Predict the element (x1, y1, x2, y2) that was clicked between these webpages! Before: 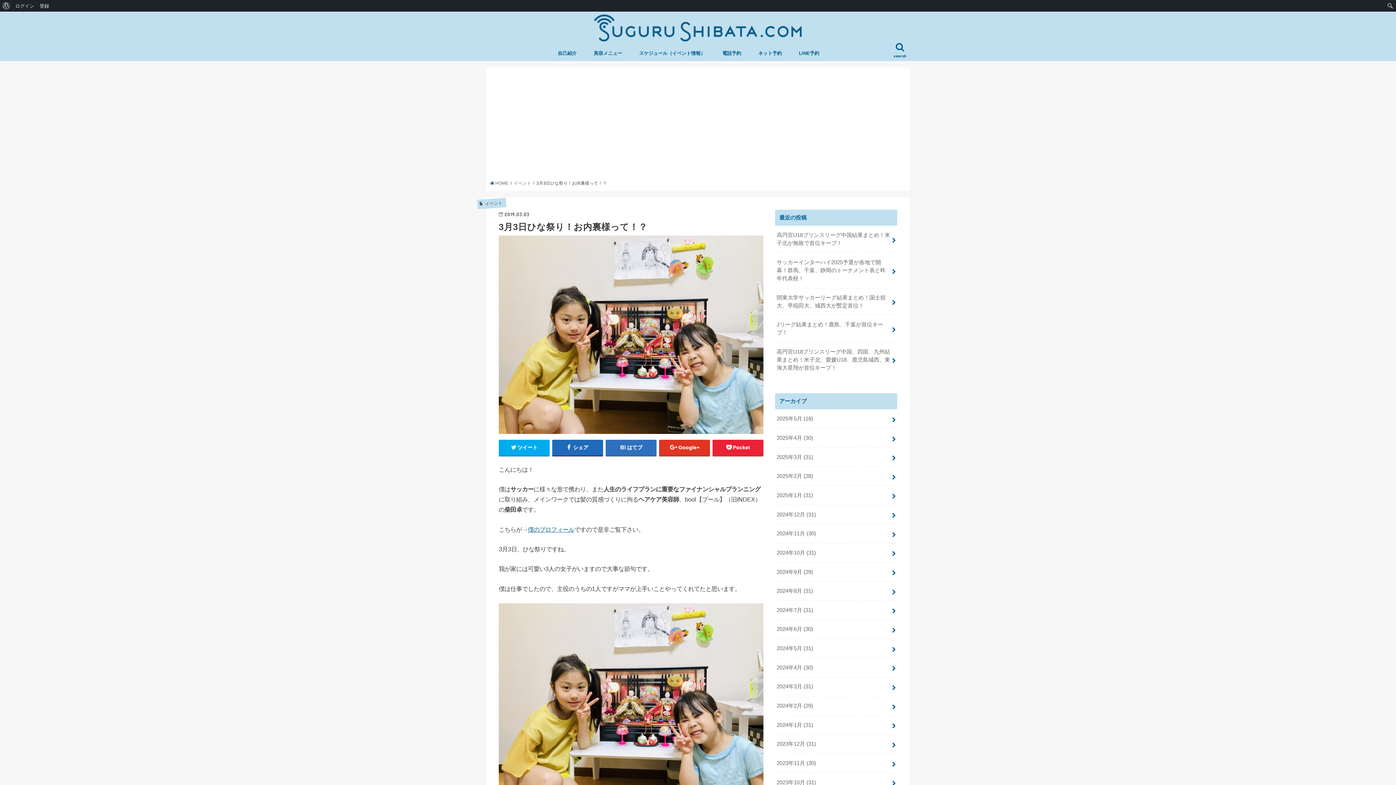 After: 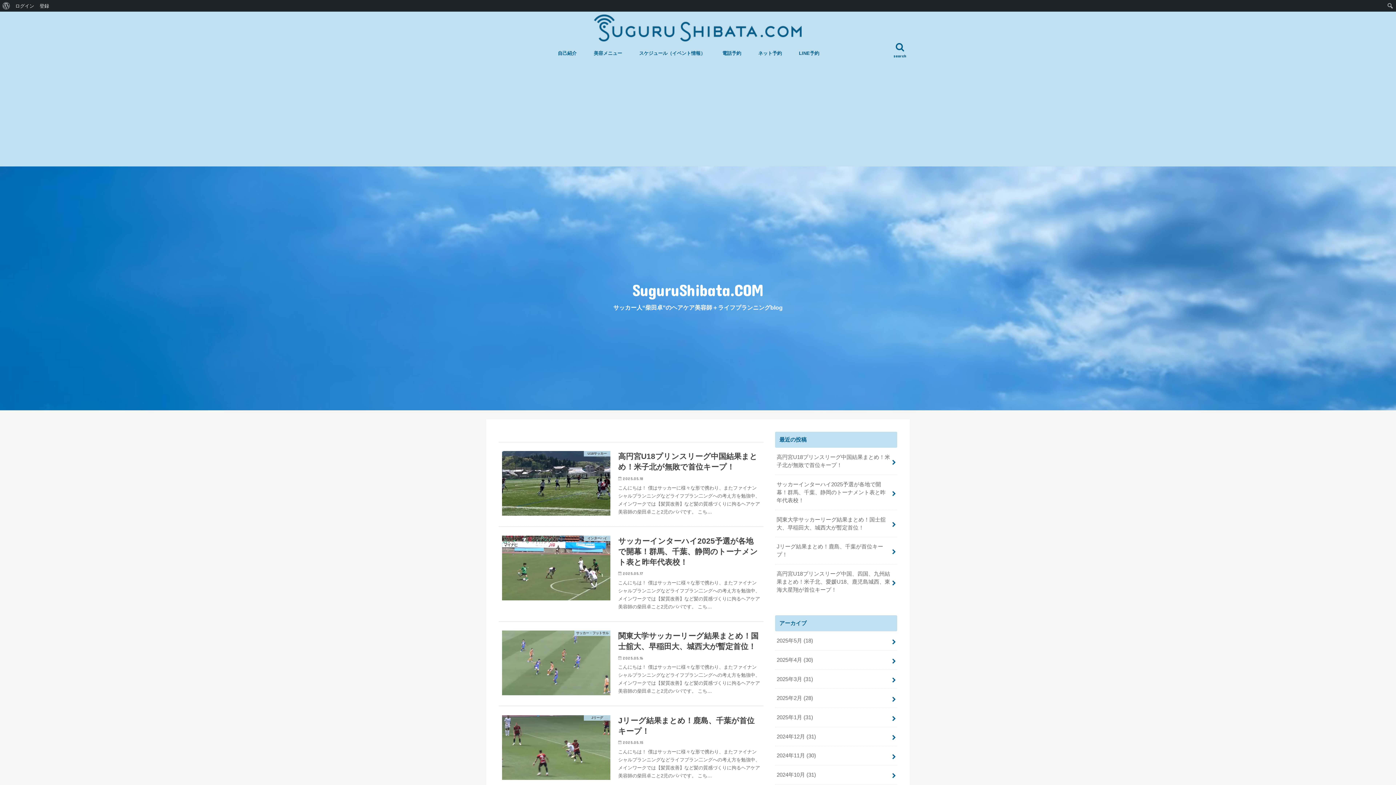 Action: bbox: (594, 14, 802, 41)